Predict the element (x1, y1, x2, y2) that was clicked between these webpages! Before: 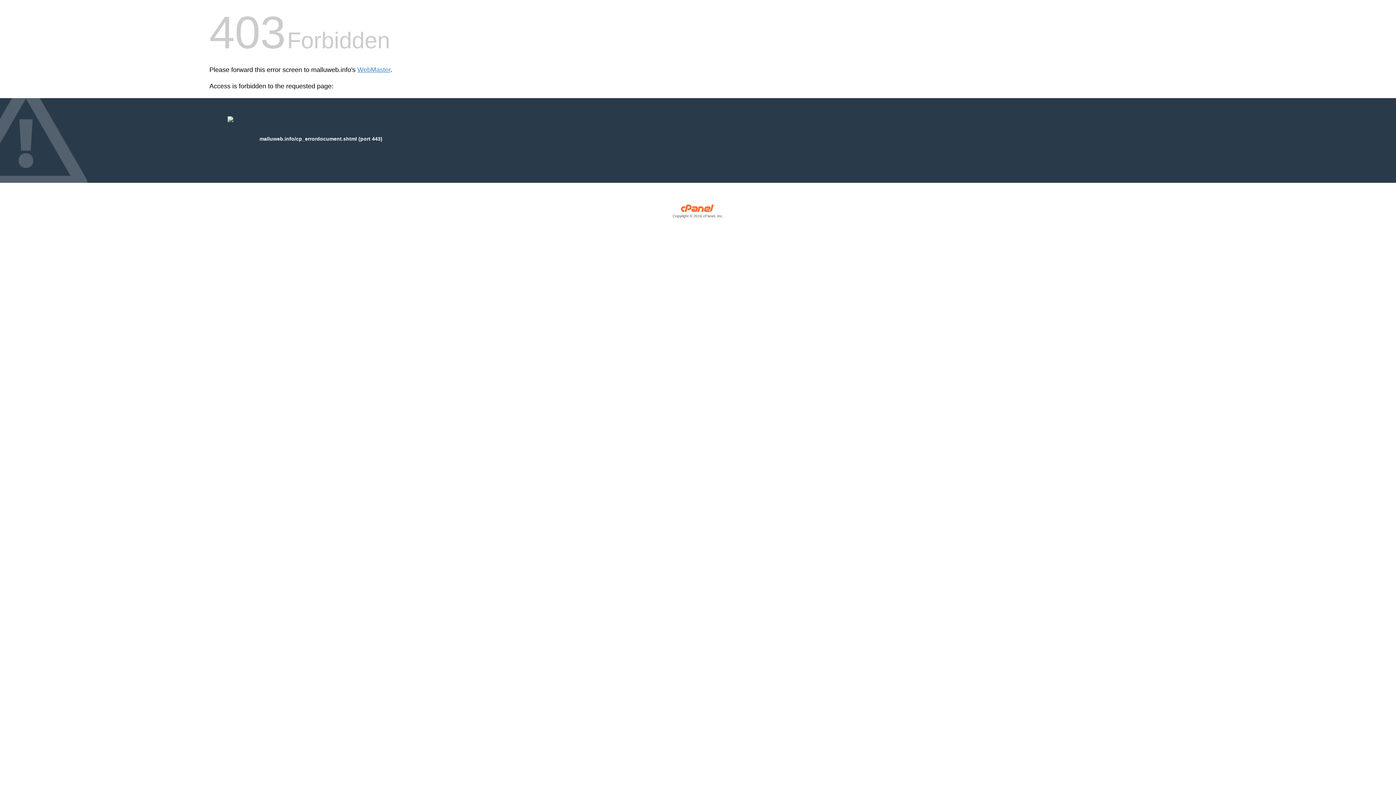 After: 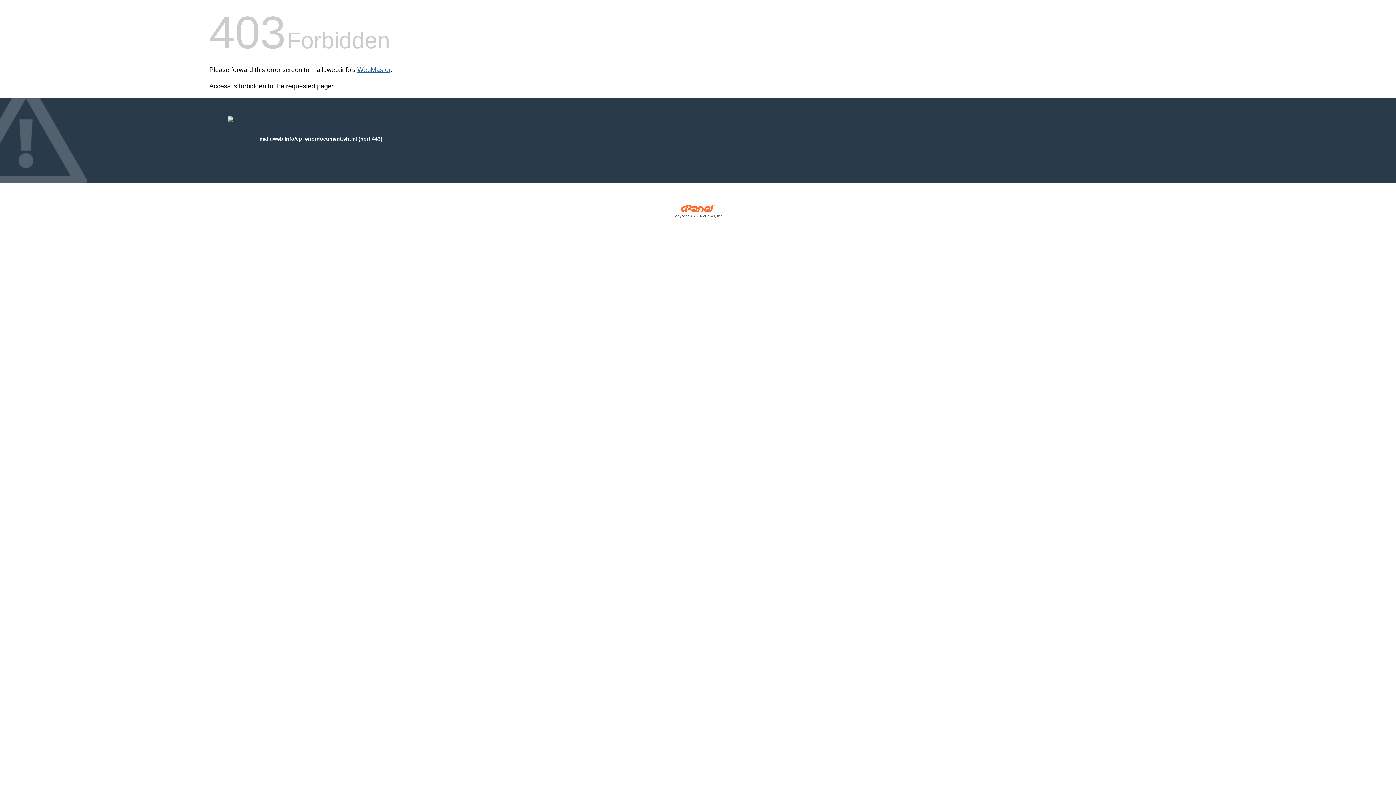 Action: bbox: (357, 66, 390, 73) label: WebMaster